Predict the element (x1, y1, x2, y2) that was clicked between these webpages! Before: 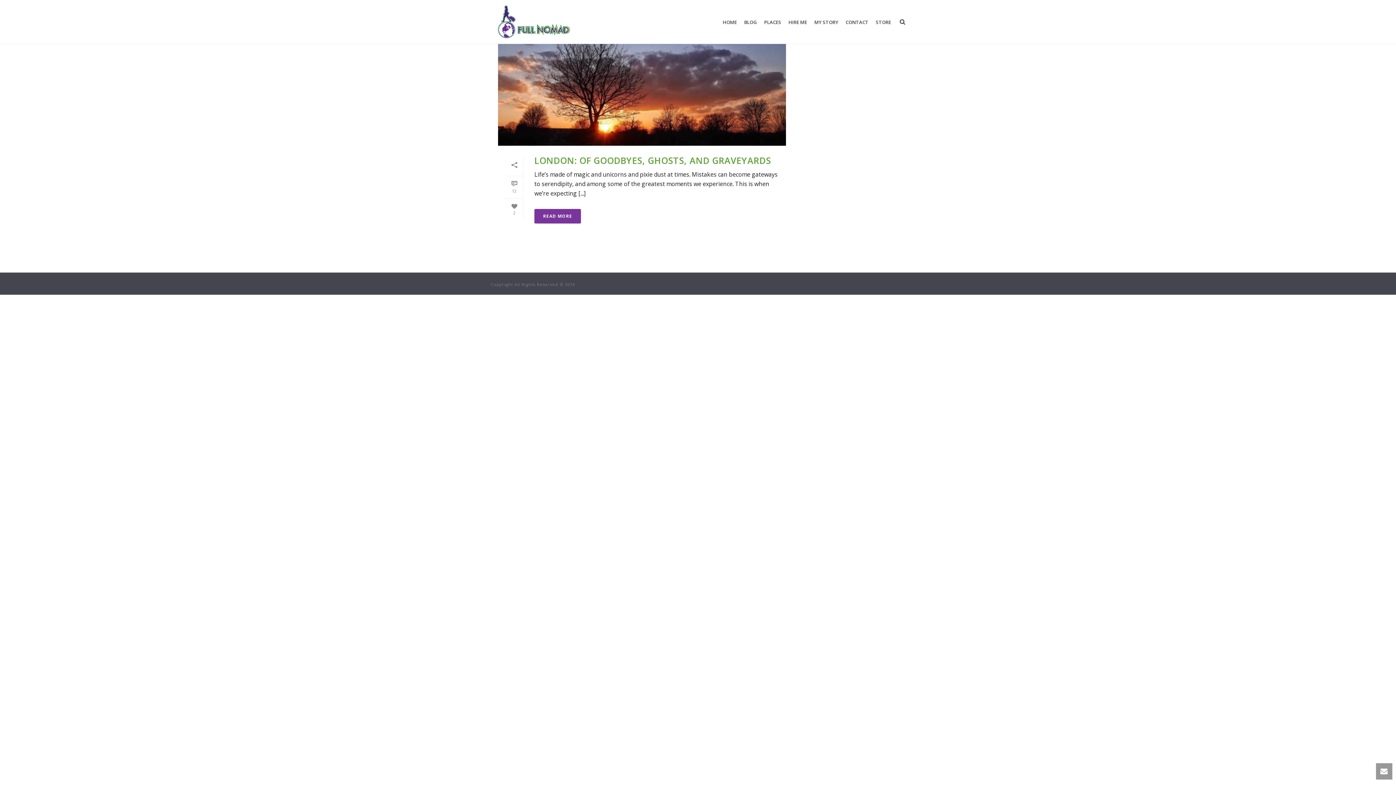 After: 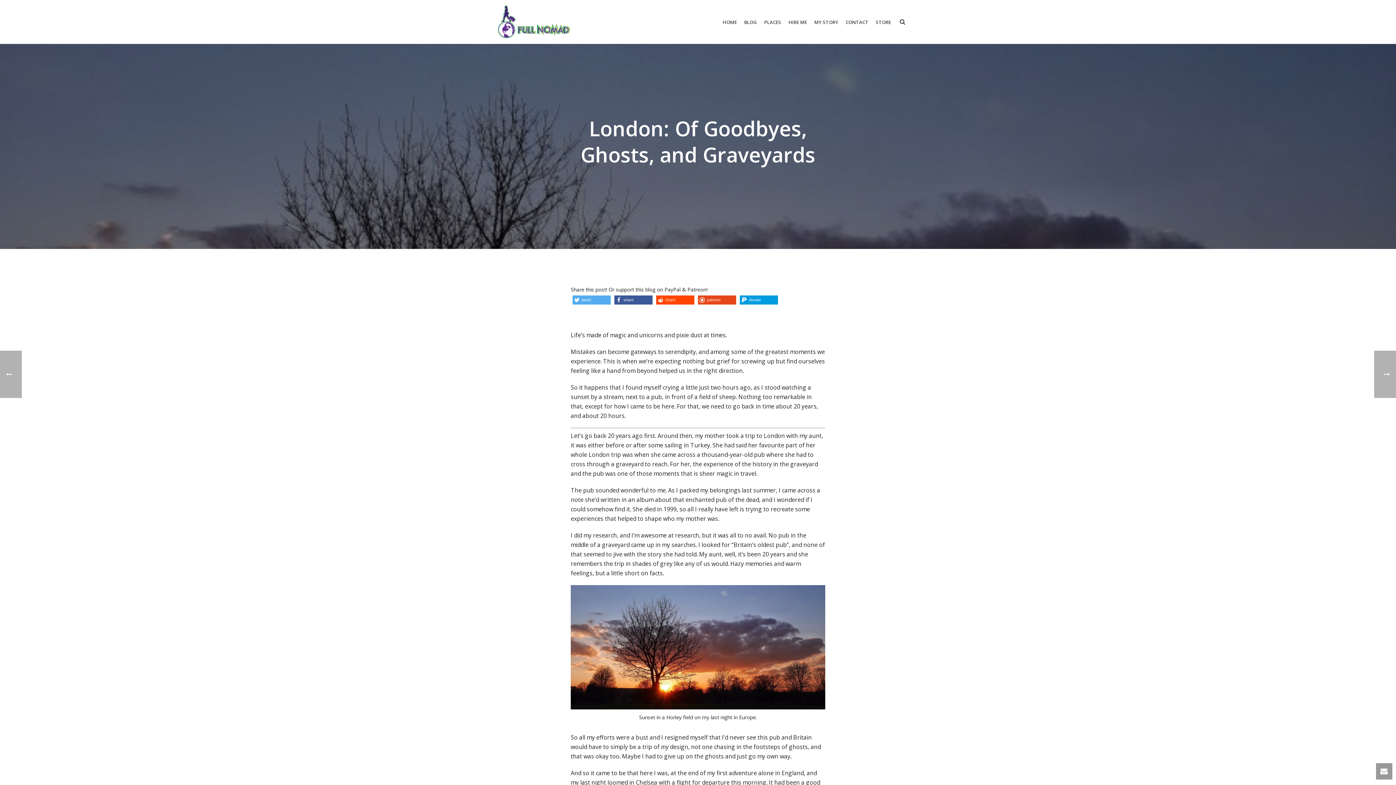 Action: bbox: (534, 154, 771, 166) label: LONDON: OF GOODBYES, GHOSTS, AND GRAVEYARDS